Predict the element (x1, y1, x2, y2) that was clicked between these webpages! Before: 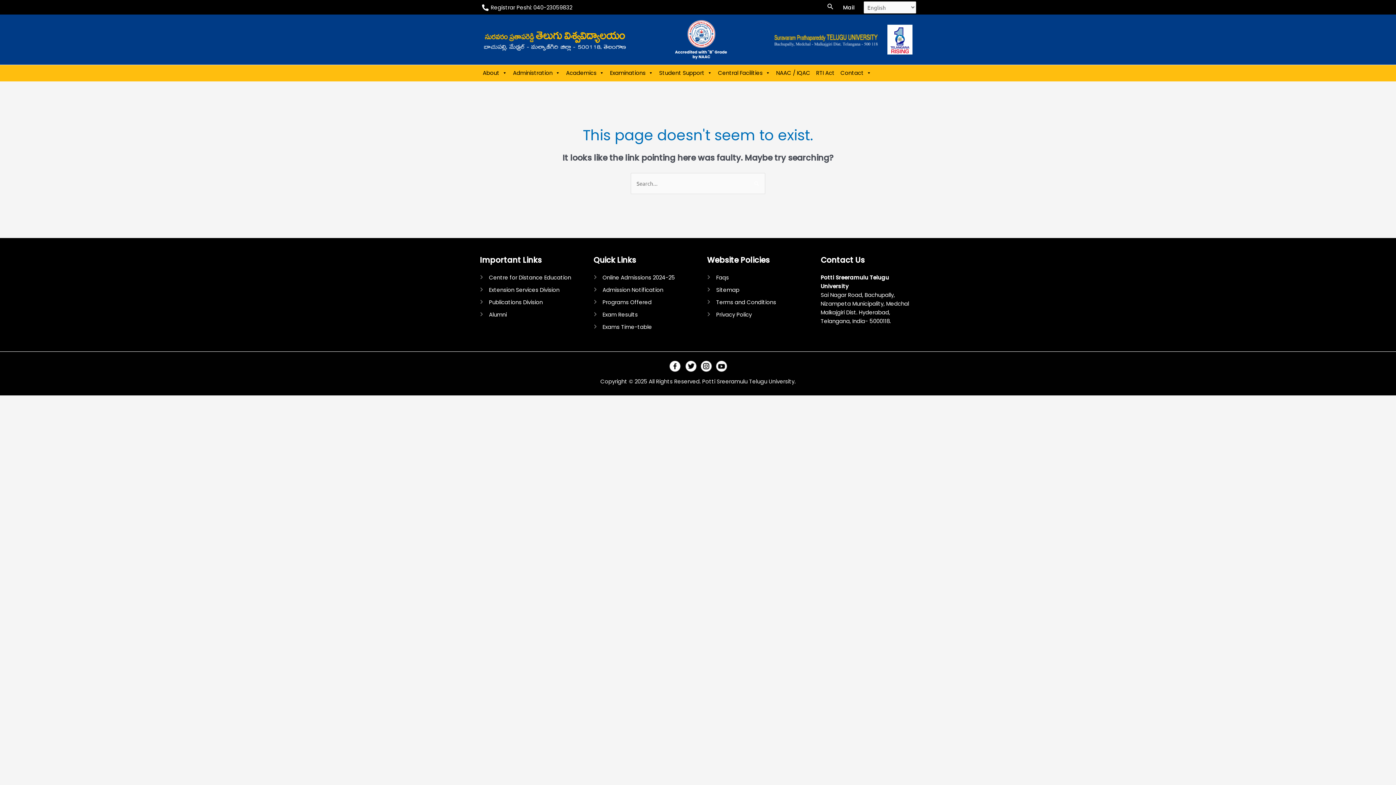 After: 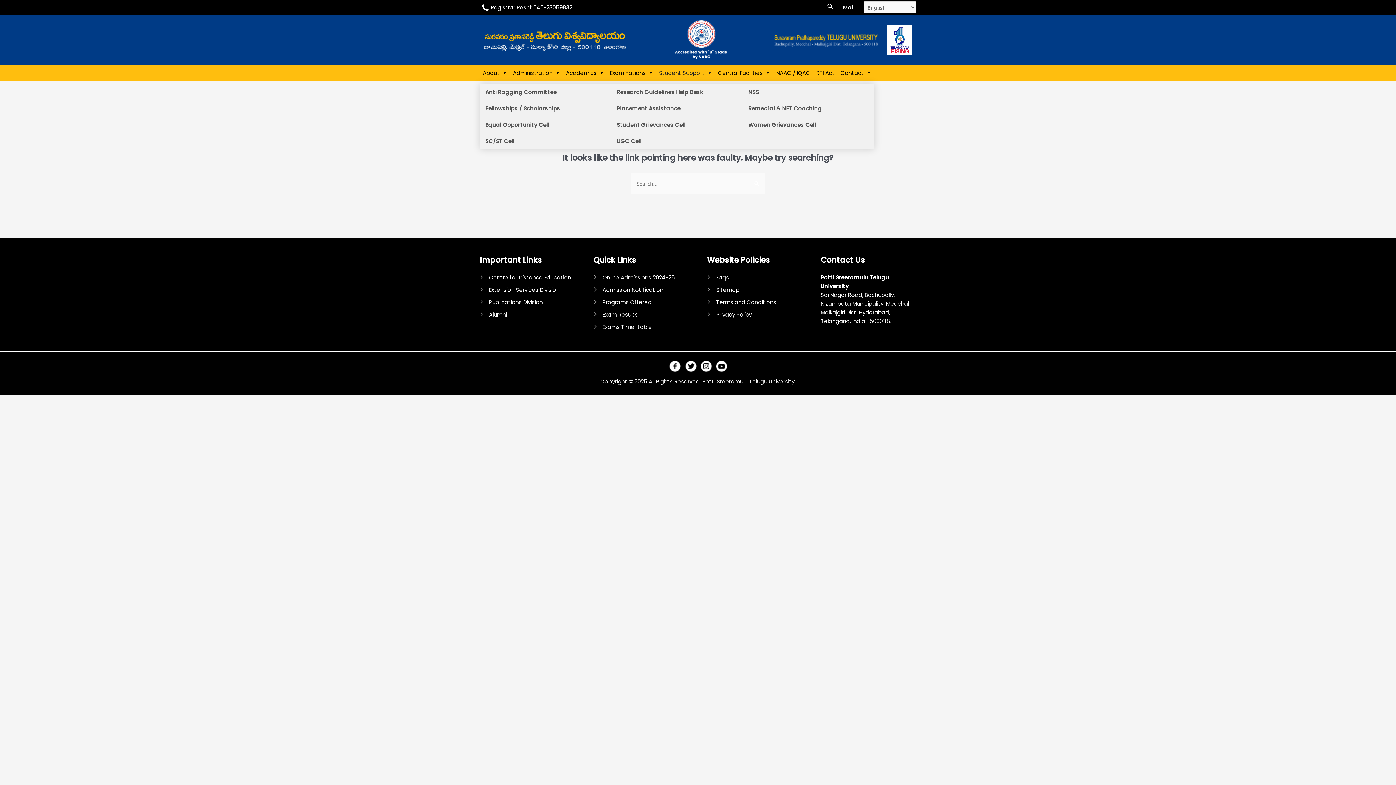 Action: label: Student Support bbox: (656, 65, 715, 80)